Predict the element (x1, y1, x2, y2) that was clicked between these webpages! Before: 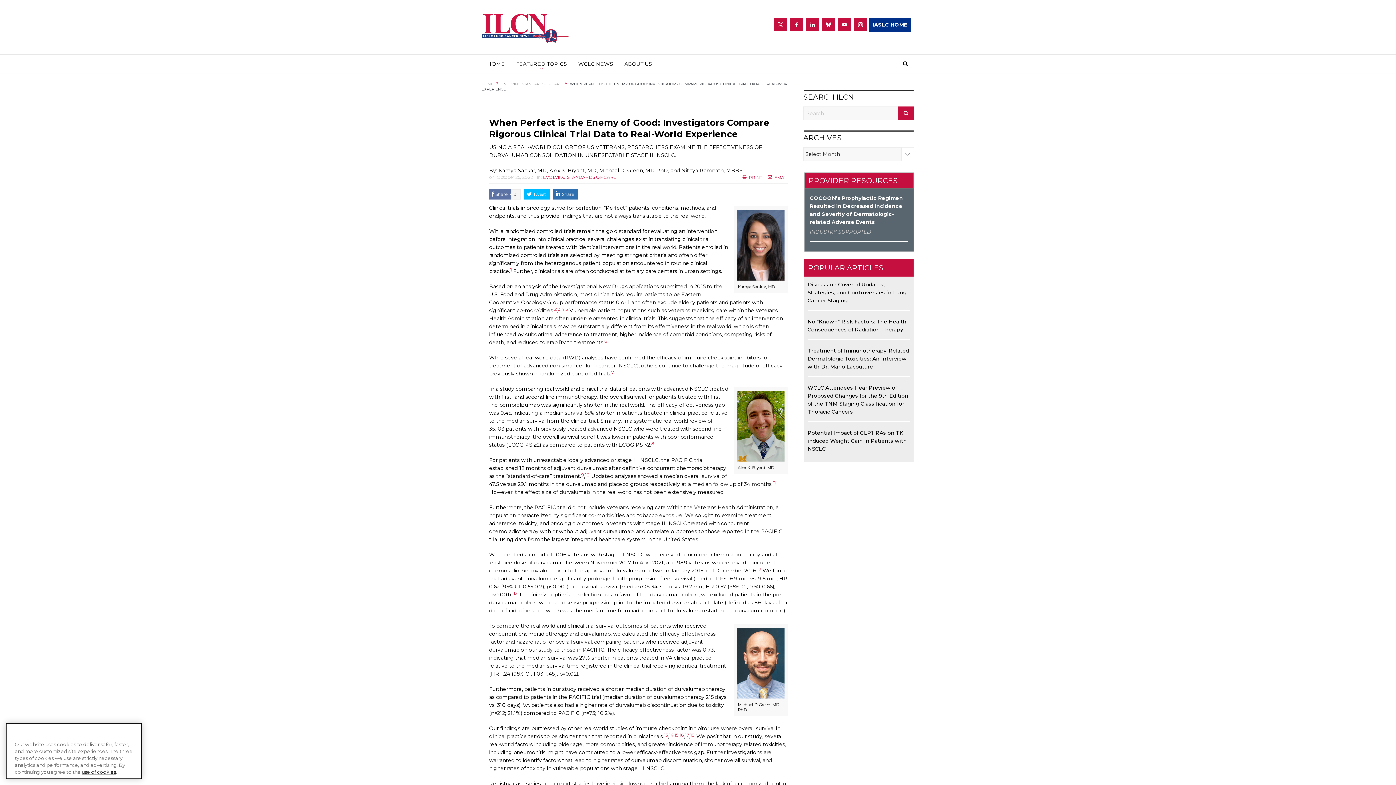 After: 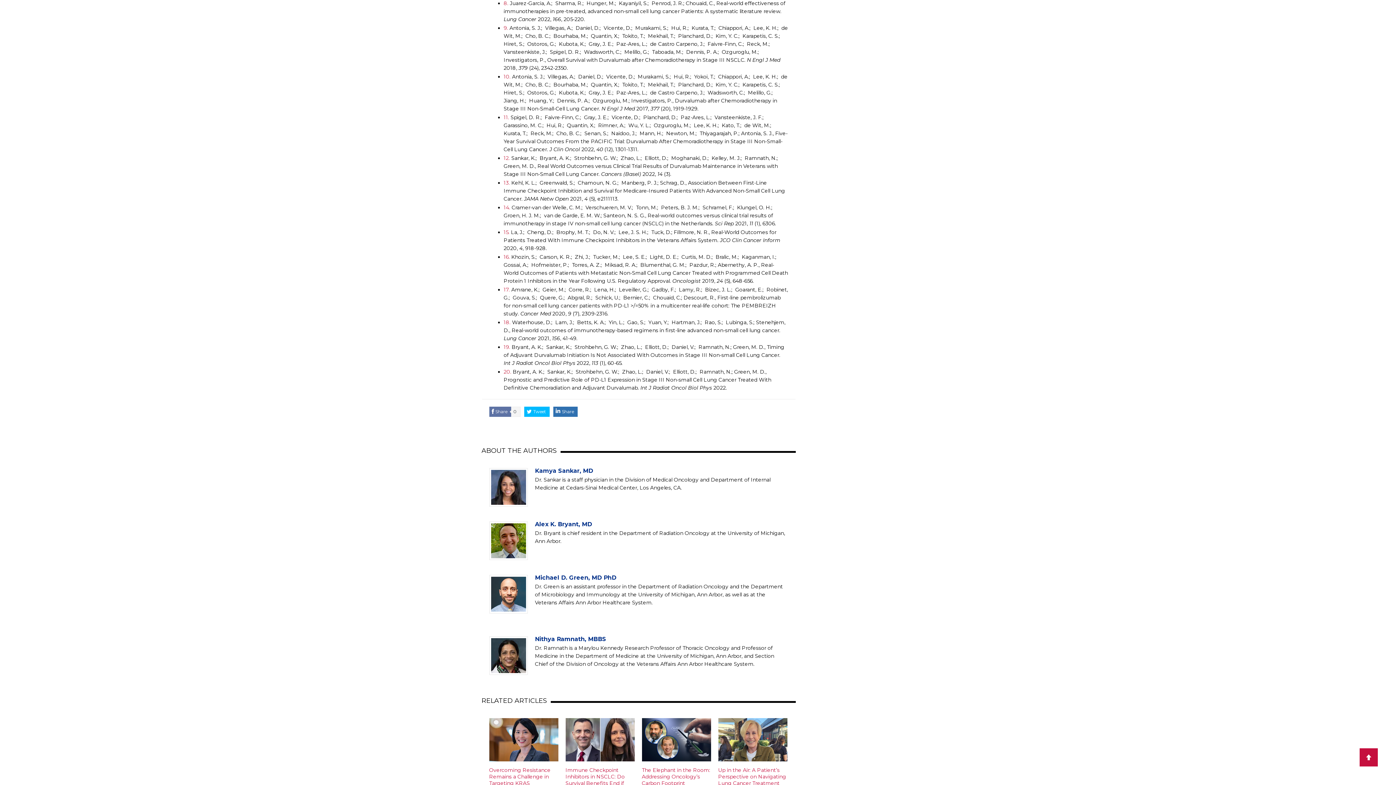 Action: label: 8 bbox: (651, 441, 654, 446)